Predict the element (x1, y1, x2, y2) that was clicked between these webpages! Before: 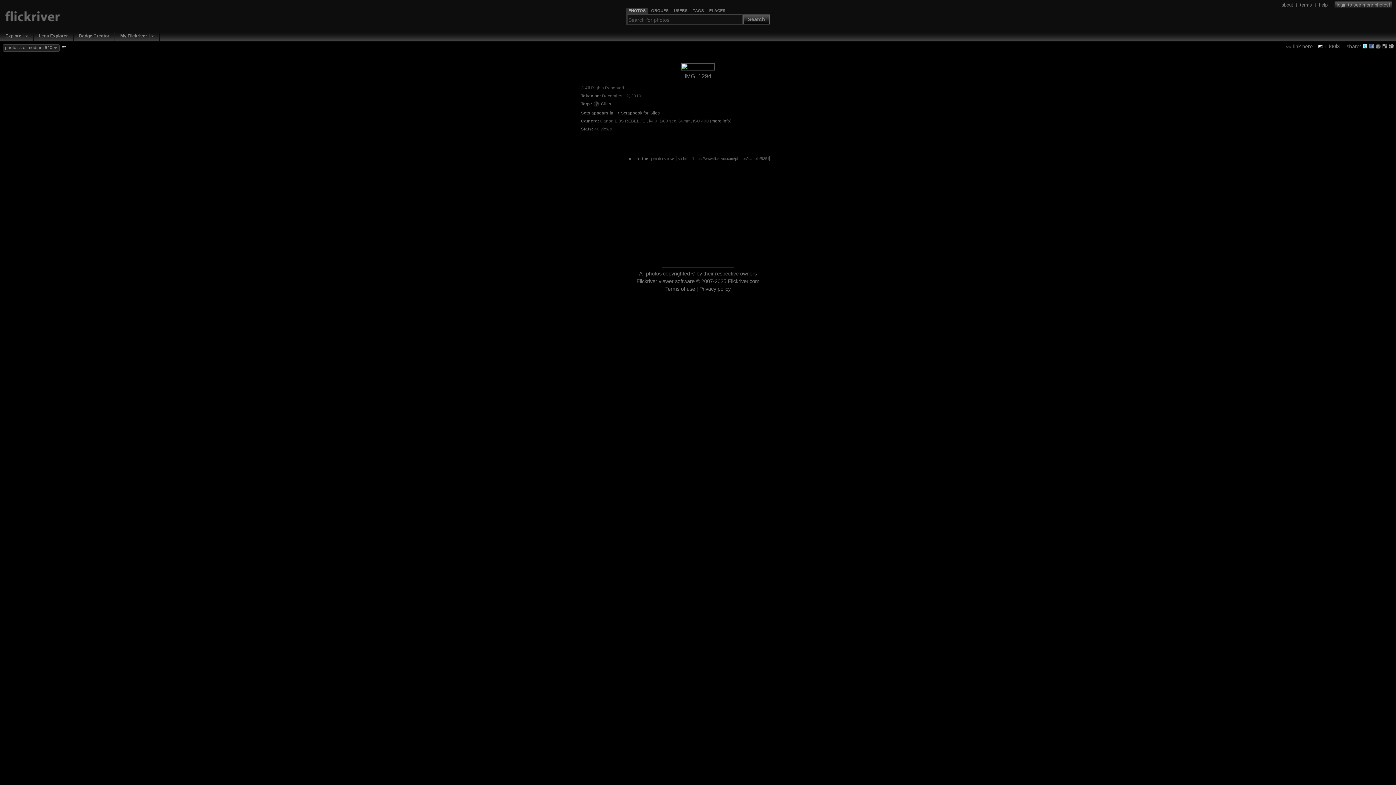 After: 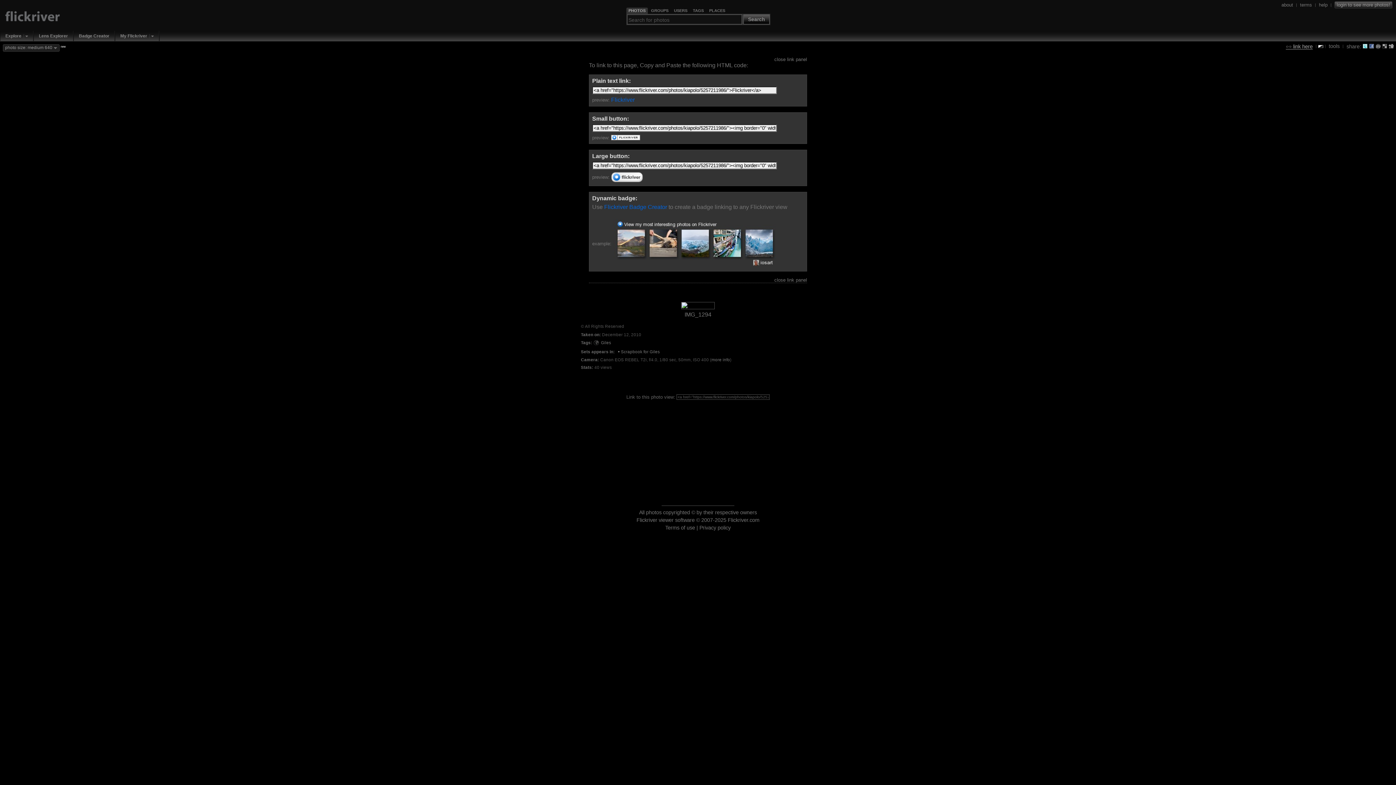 Action: bbox: (1286, 43, 1313, 49) label:  link here